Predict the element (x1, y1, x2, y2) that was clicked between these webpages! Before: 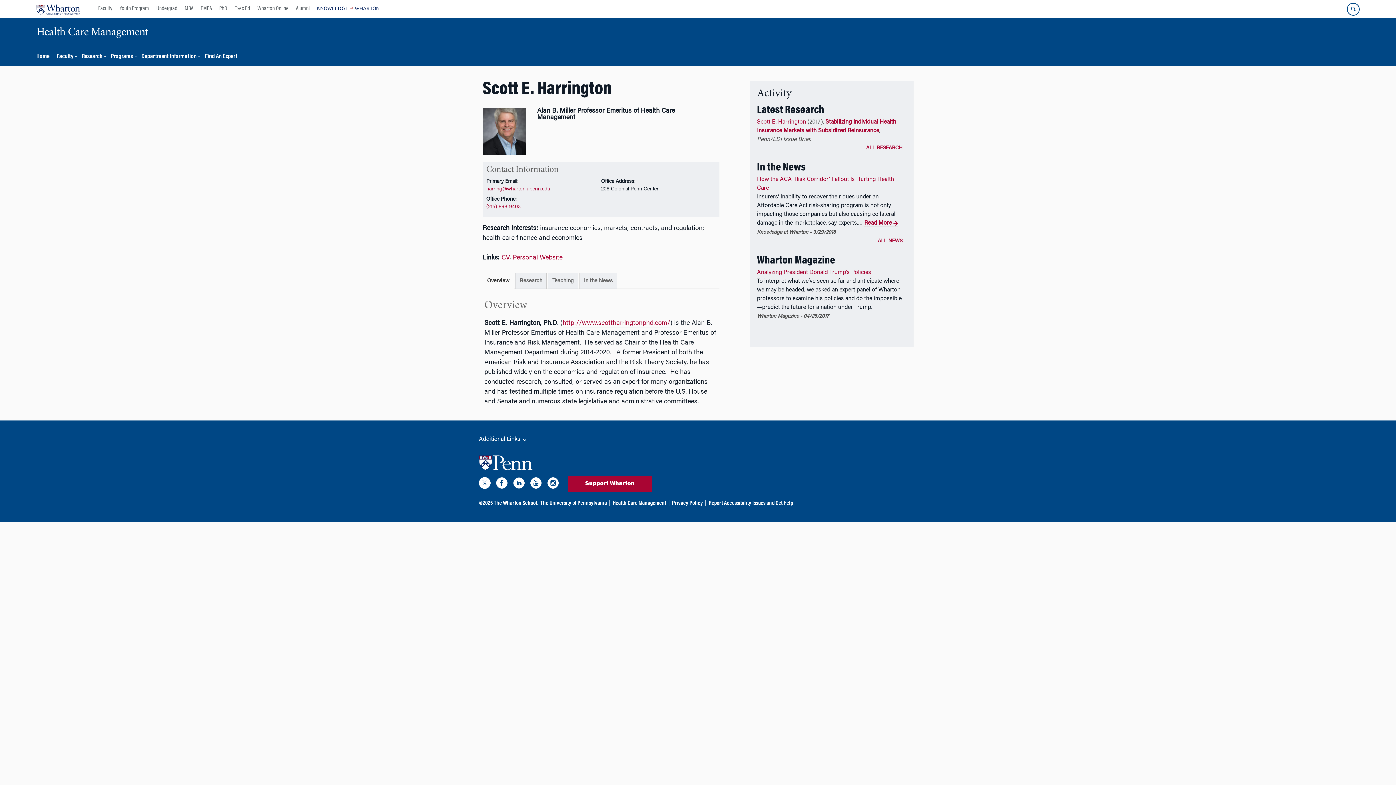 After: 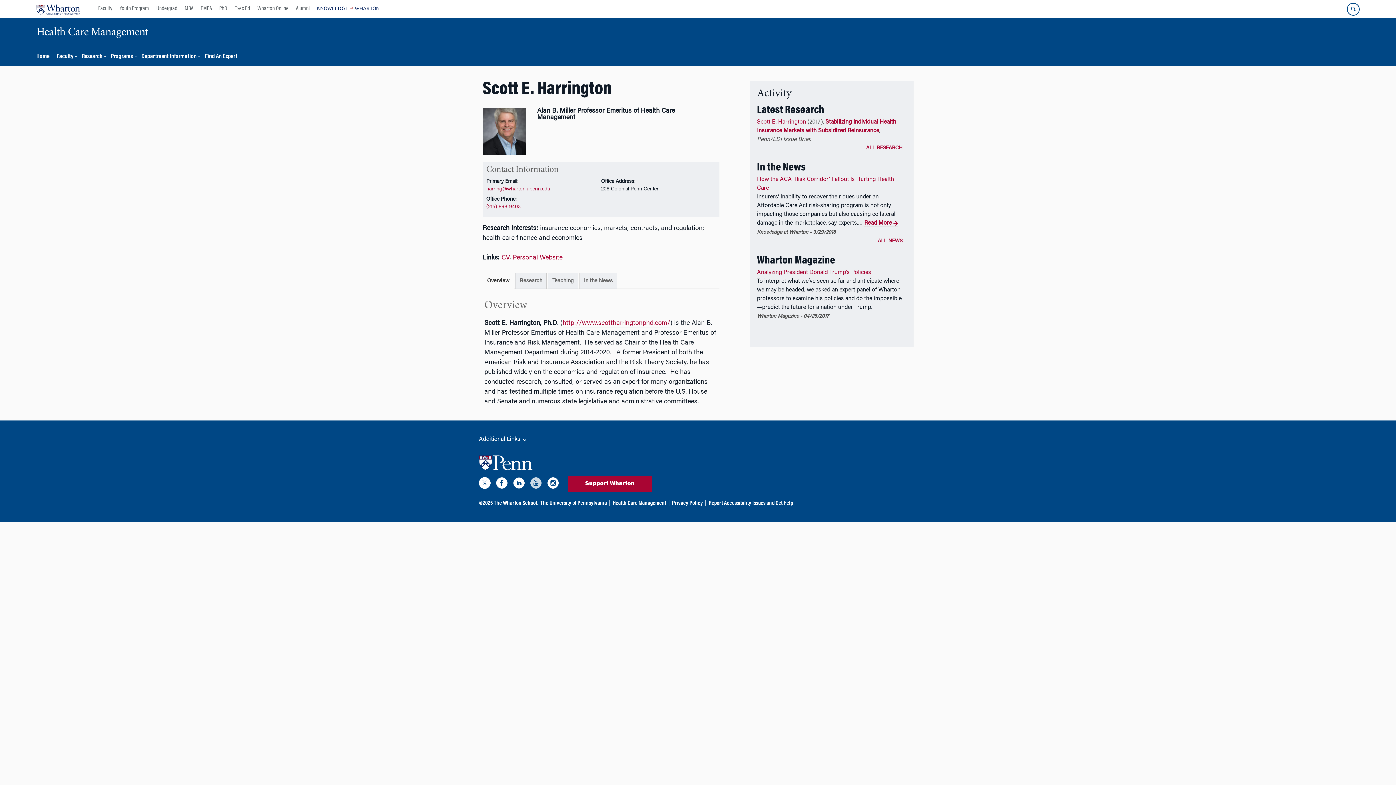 Action: bbox: (530, 477, 542, 492) label: YouTube